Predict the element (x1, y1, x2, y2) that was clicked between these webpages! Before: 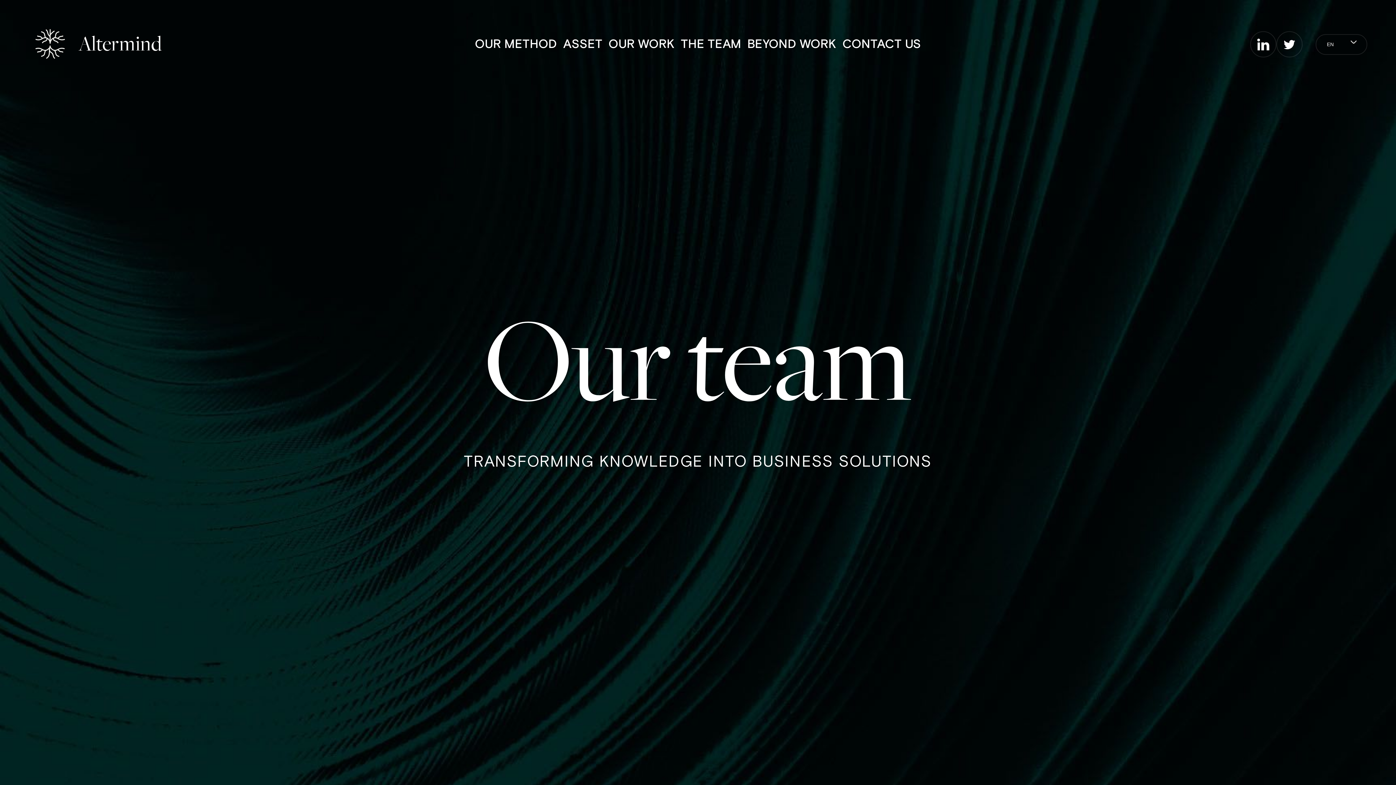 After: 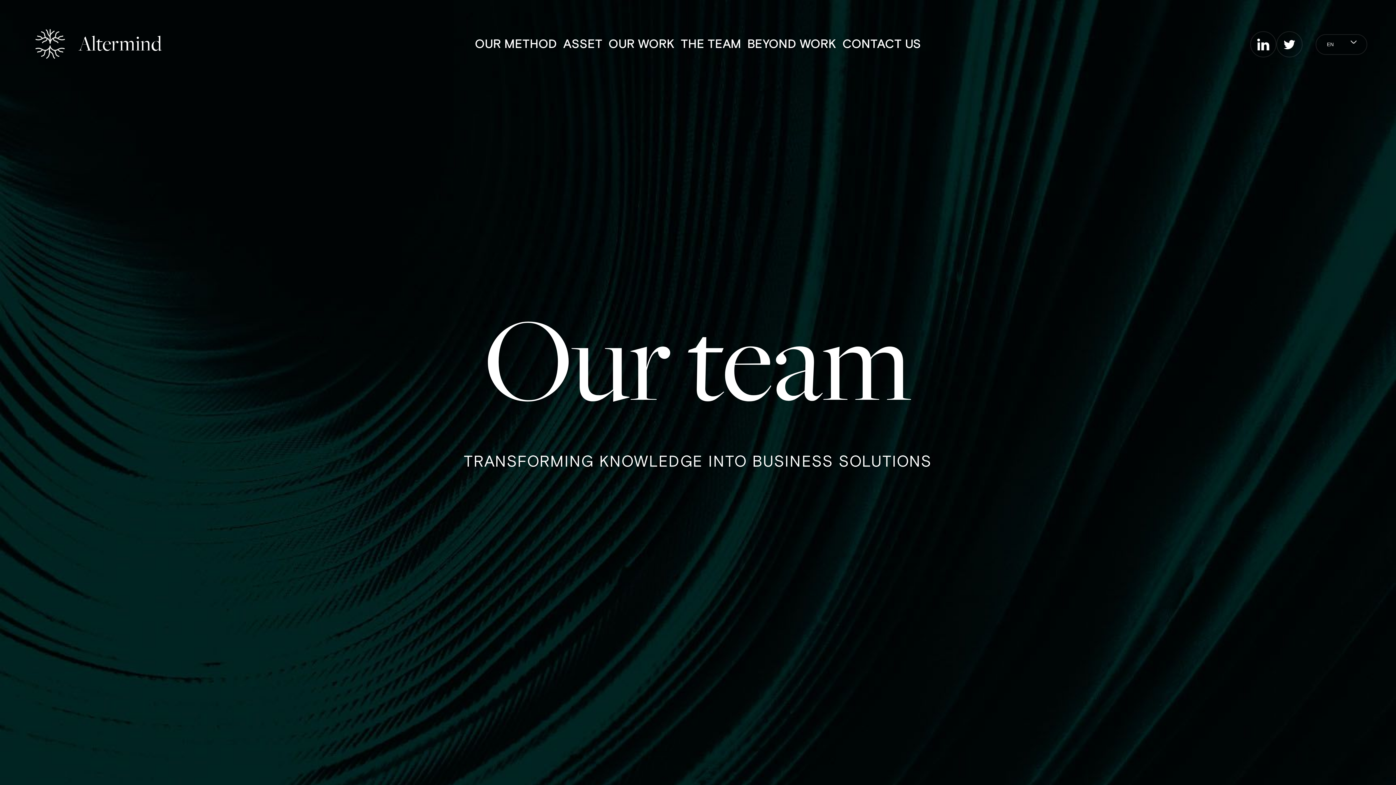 Action: label: THE TEAM bbox: (681, 38, 741, 50)